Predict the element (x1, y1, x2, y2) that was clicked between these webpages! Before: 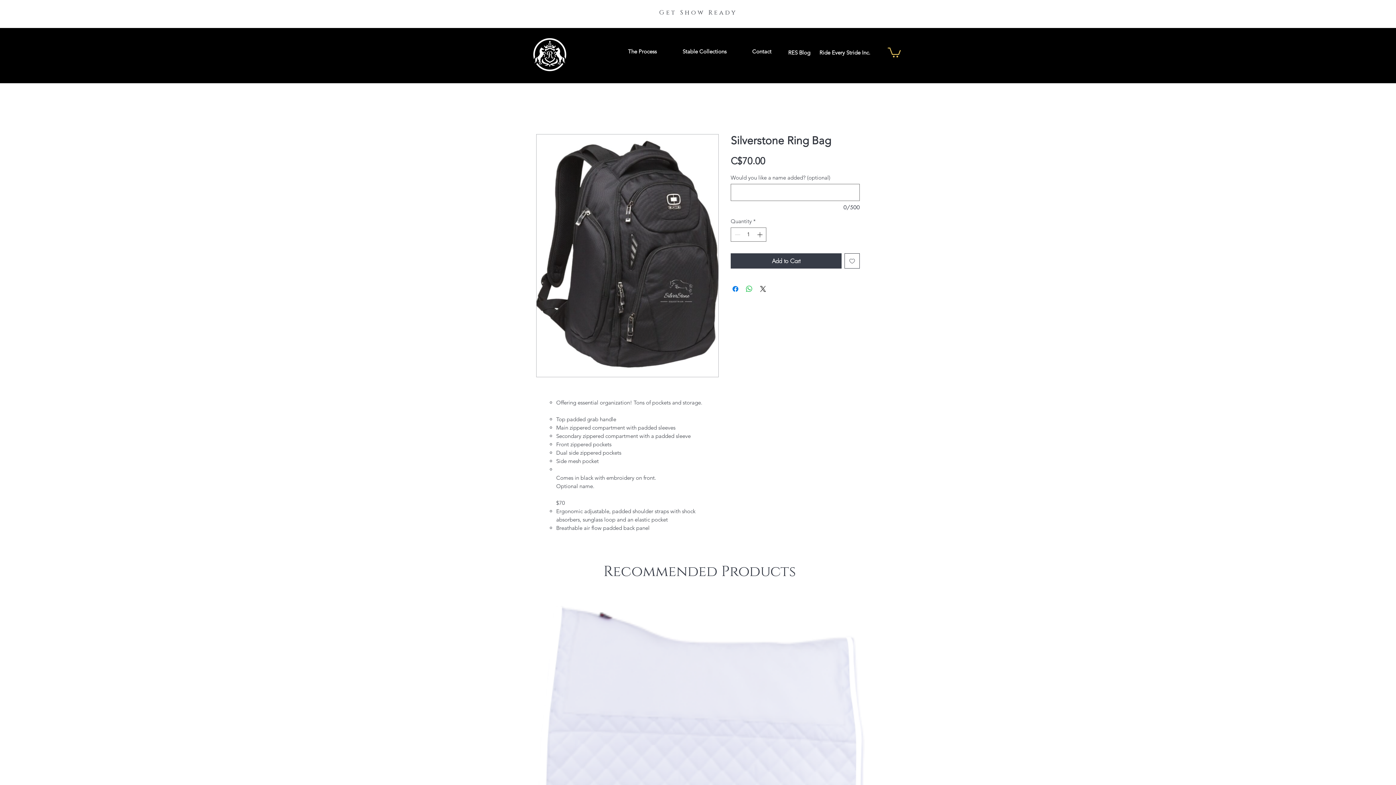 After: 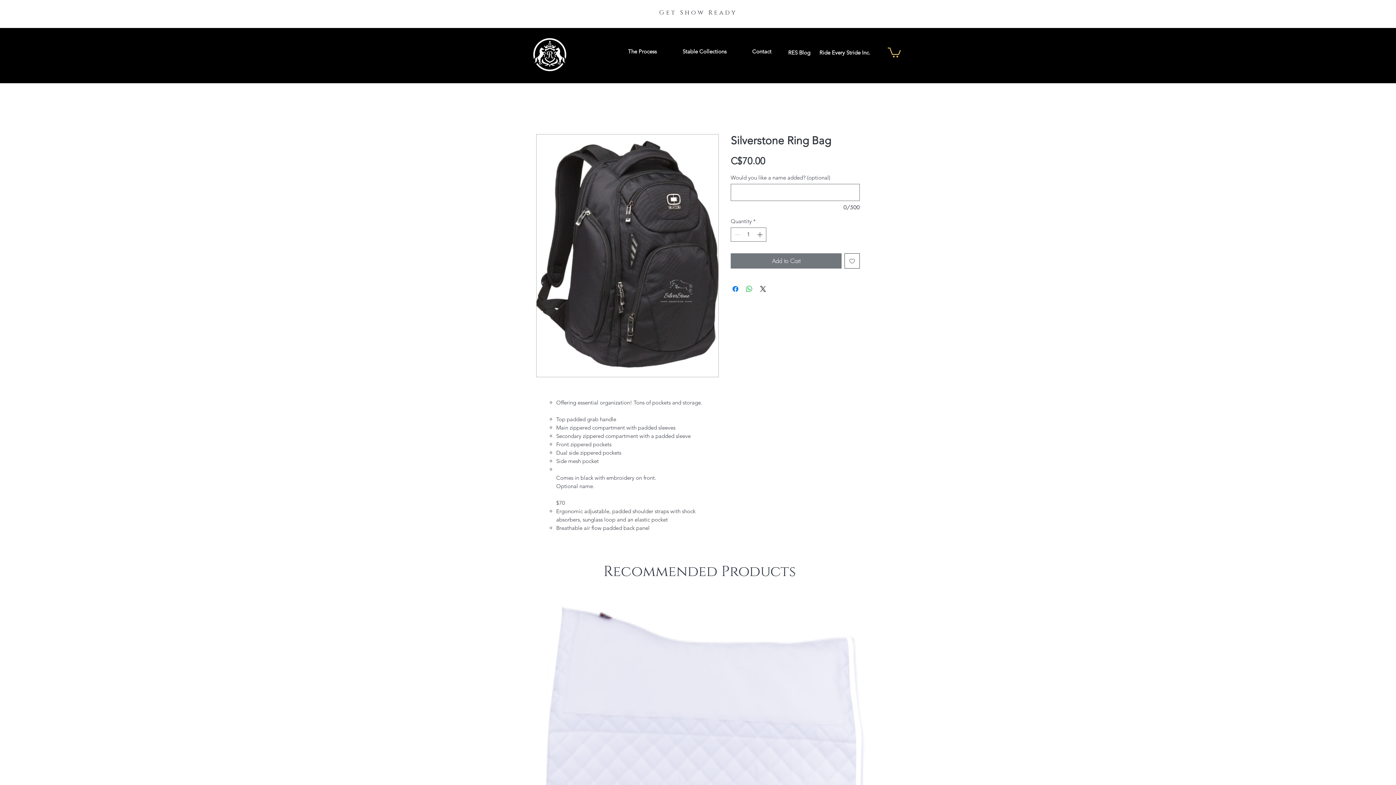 Action: bbox: (730, 253, 841, 268) label: Add to Cart